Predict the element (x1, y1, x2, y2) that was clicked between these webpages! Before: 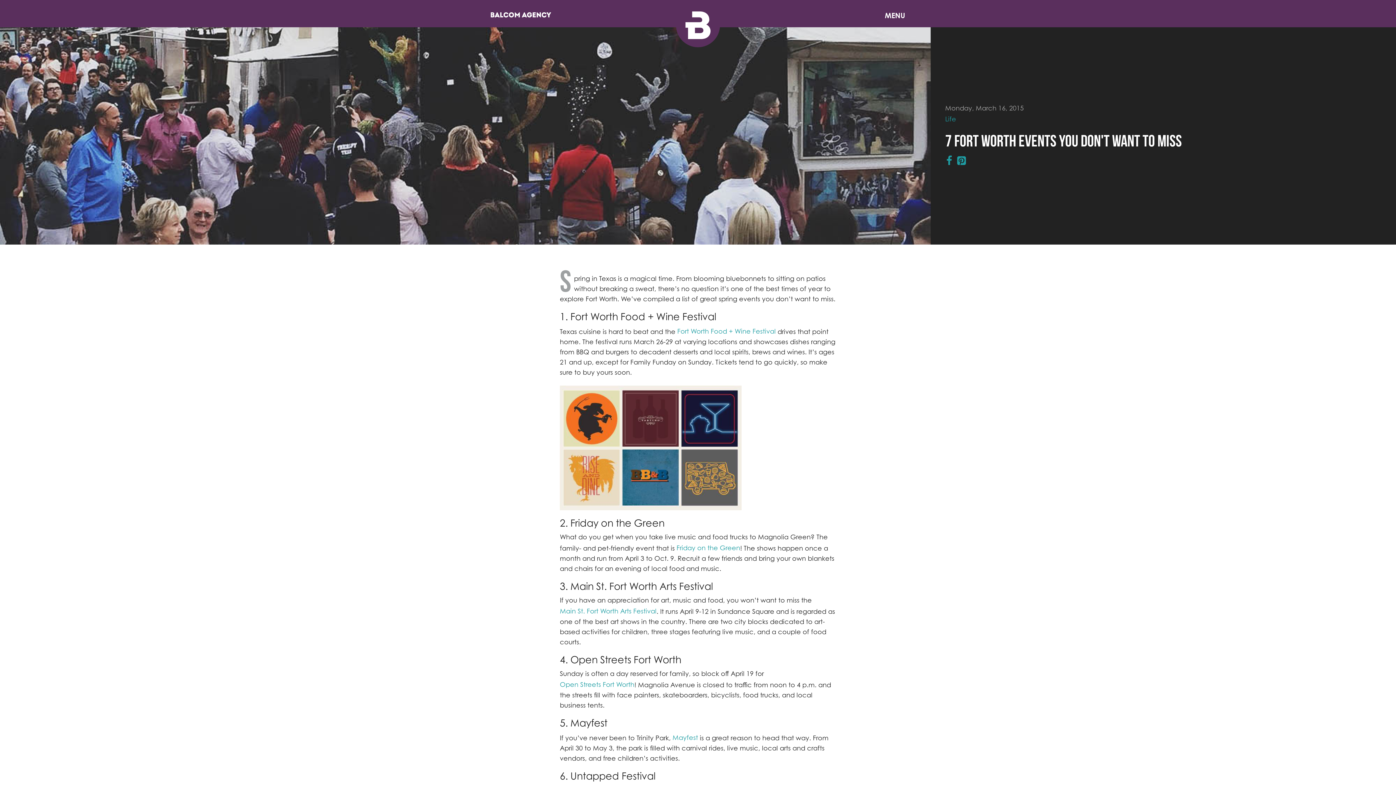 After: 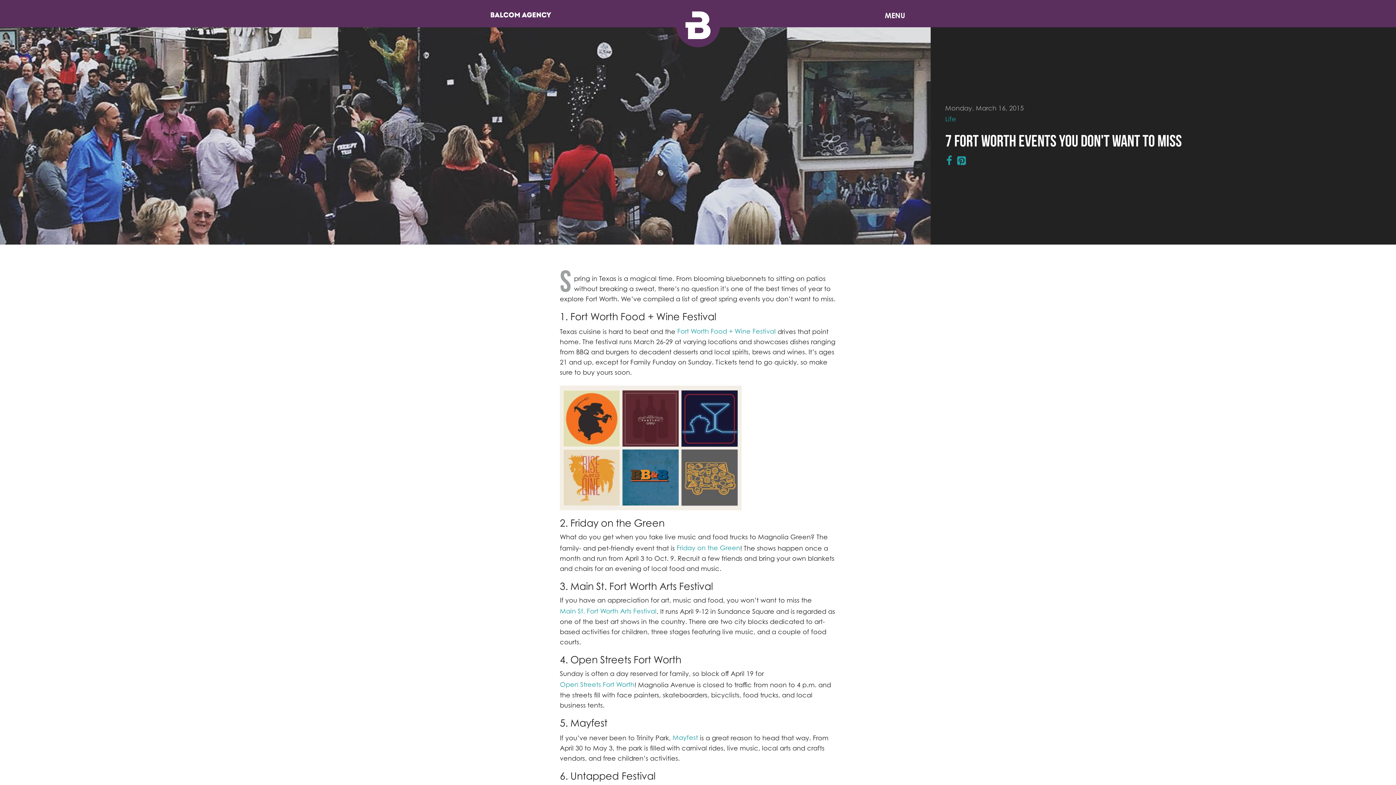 Action: label: Fort Worth Food + Wine Festival bbox: (676, 325, 776, 337)